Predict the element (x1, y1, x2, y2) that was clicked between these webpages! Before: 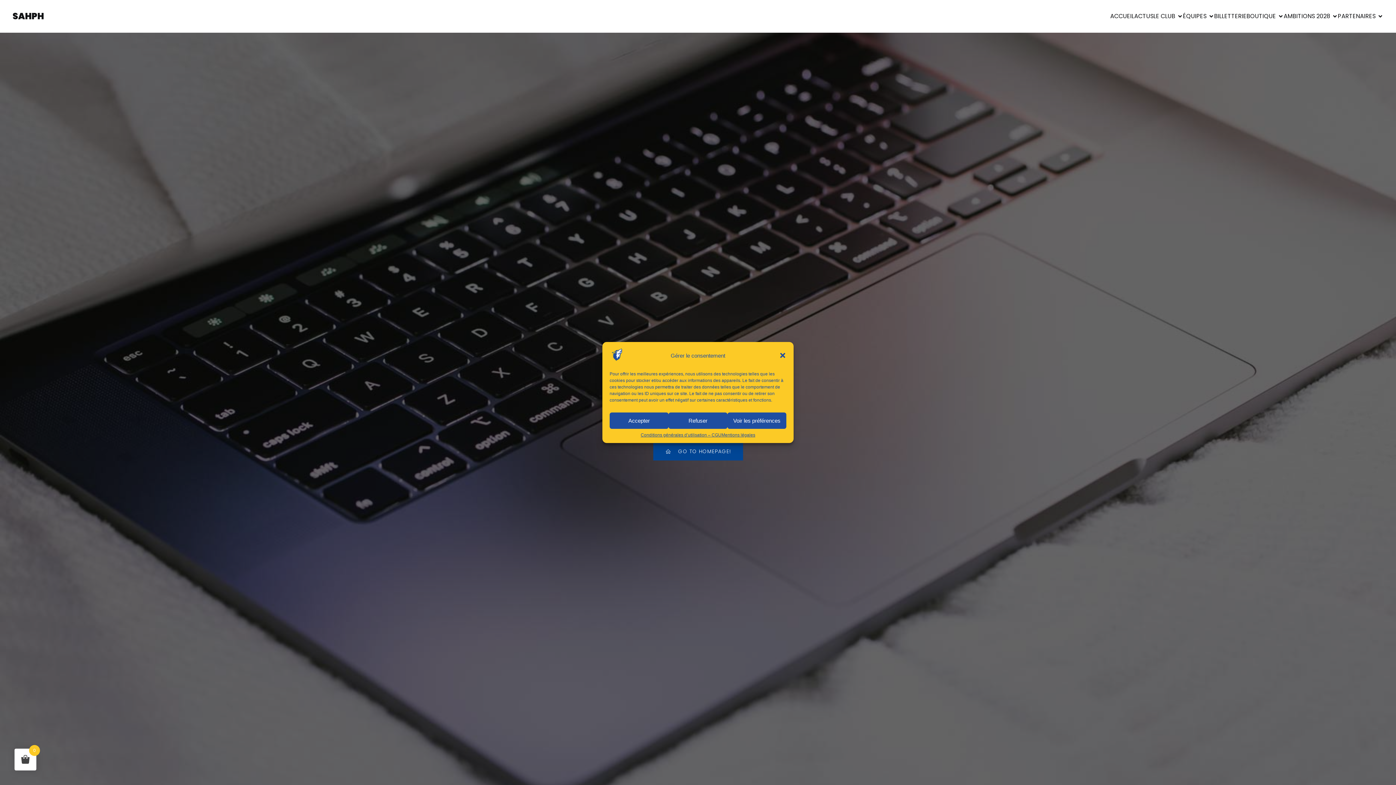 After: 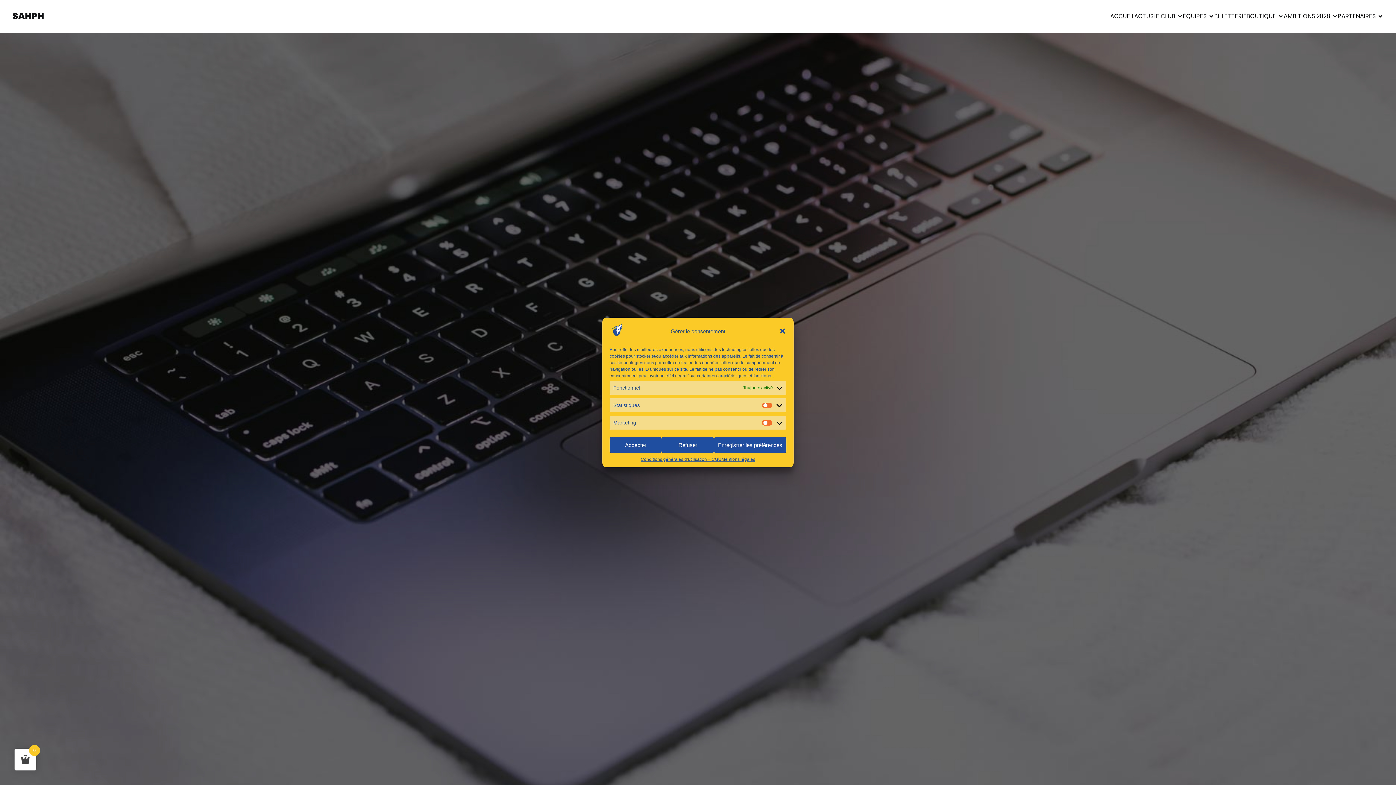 Action: label: Voir les préférences bbox: (727, 412, 786, 429)